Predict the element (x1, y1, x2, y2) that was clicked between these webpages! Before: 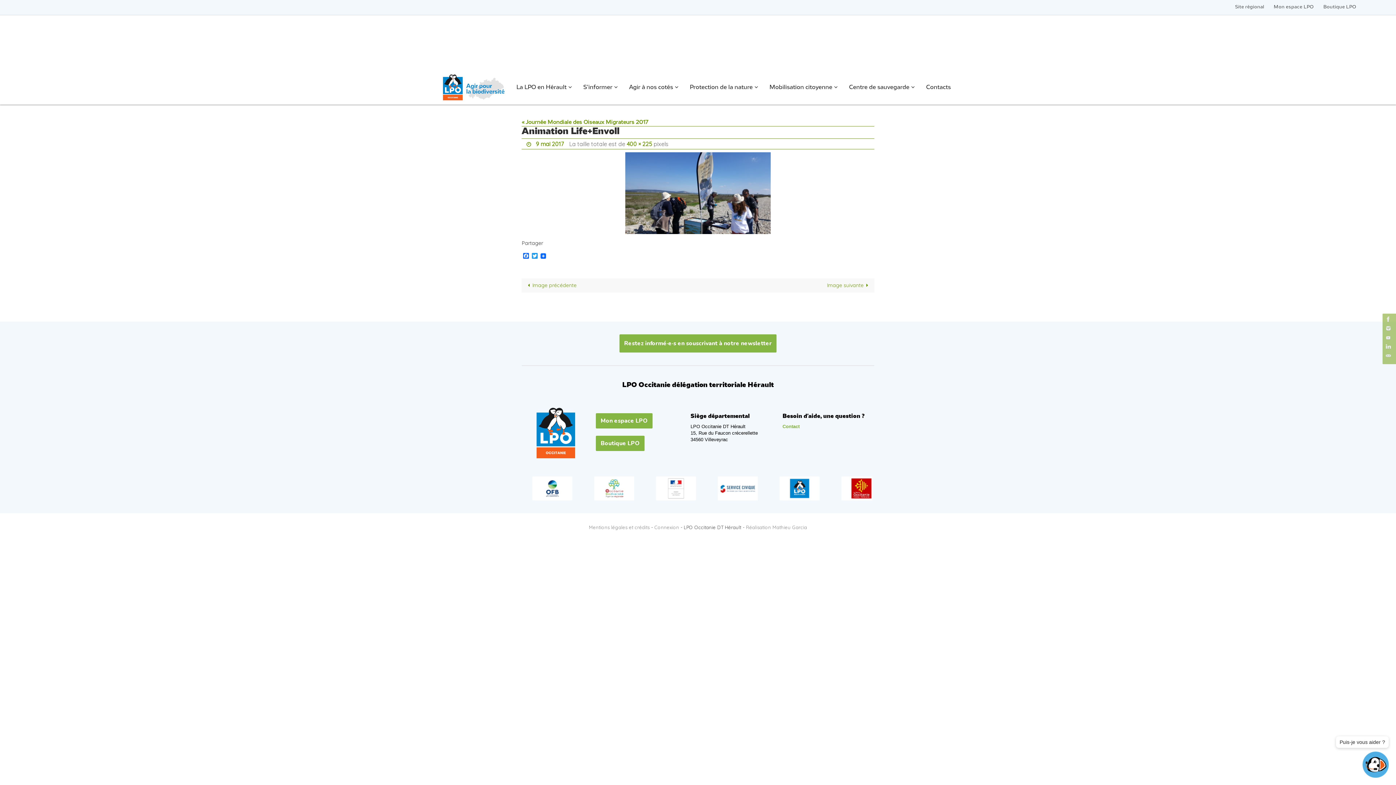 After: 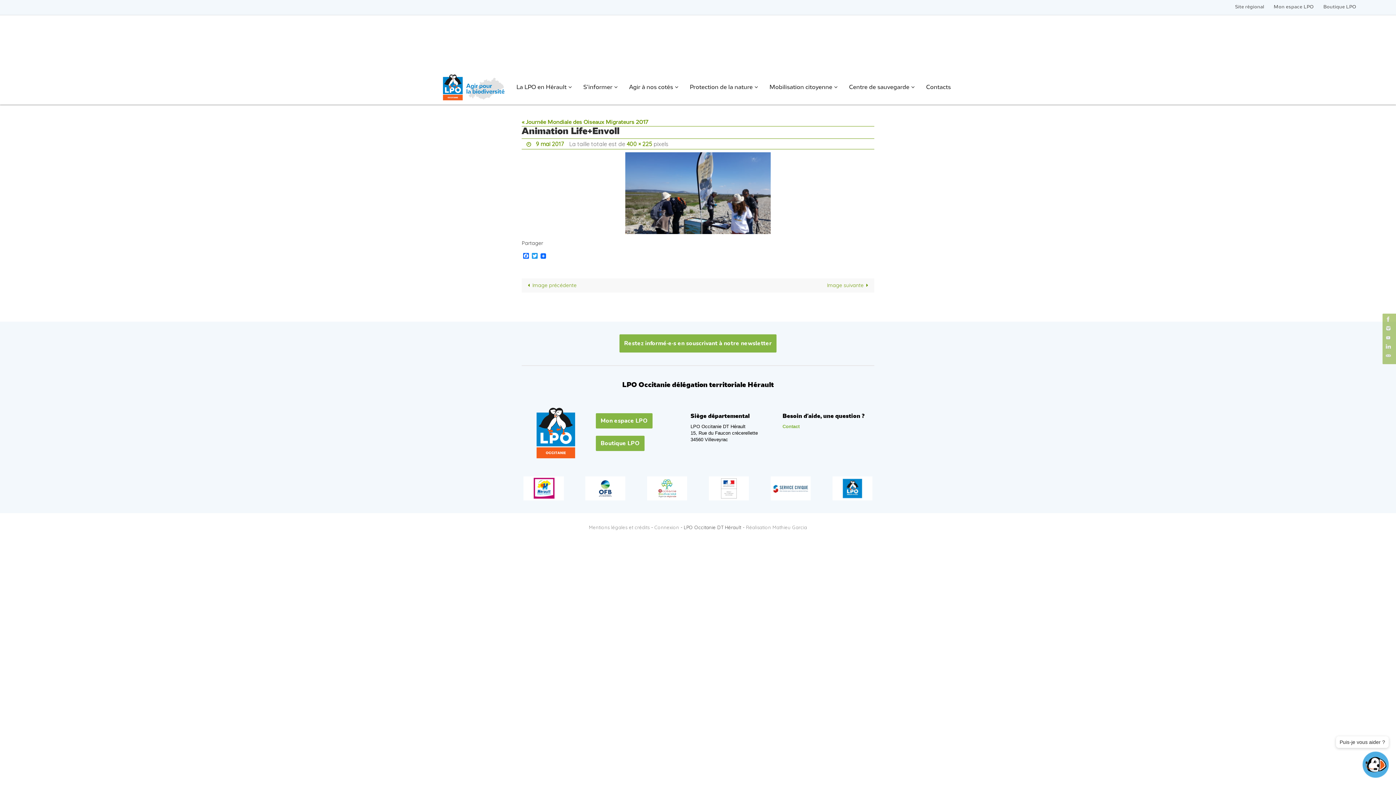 Action: bbox: (782, 485, 822, 491)